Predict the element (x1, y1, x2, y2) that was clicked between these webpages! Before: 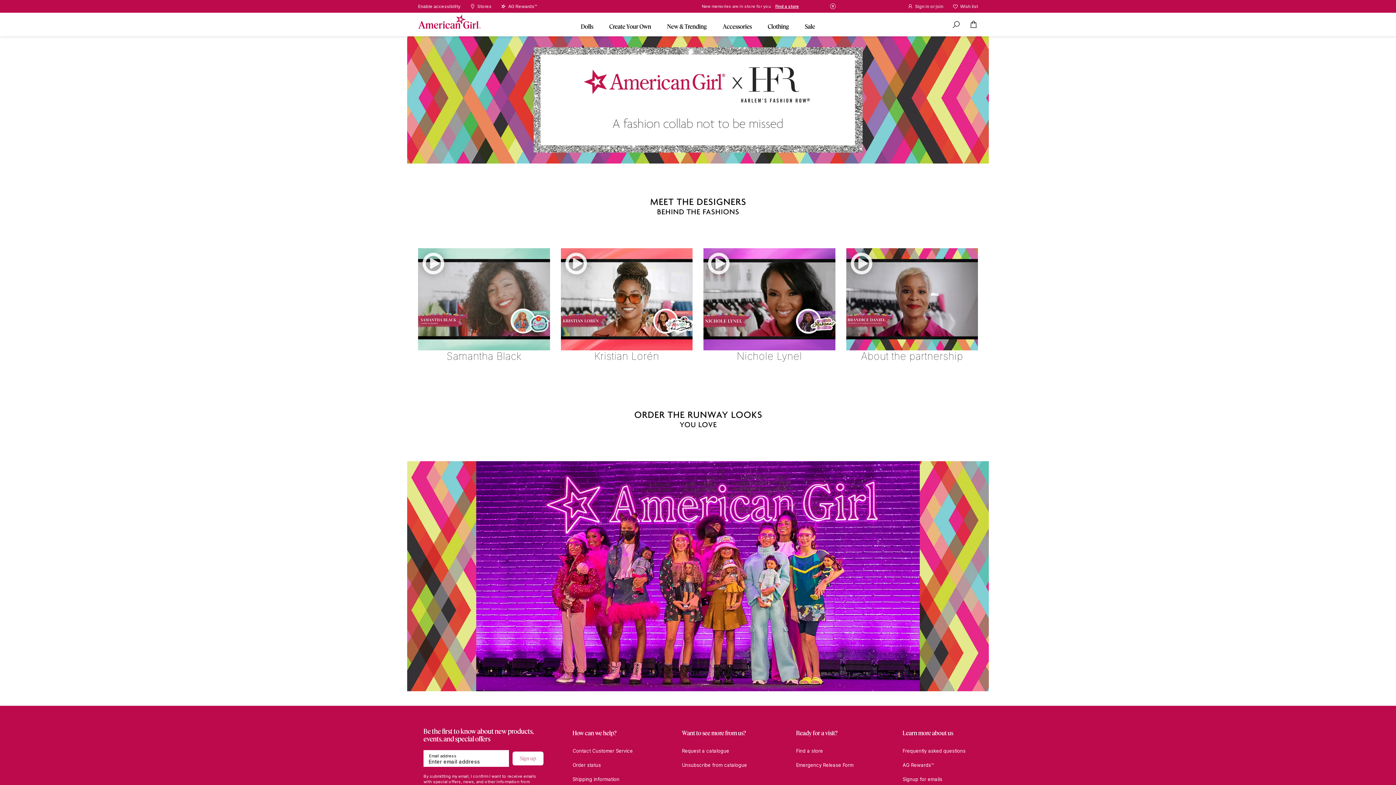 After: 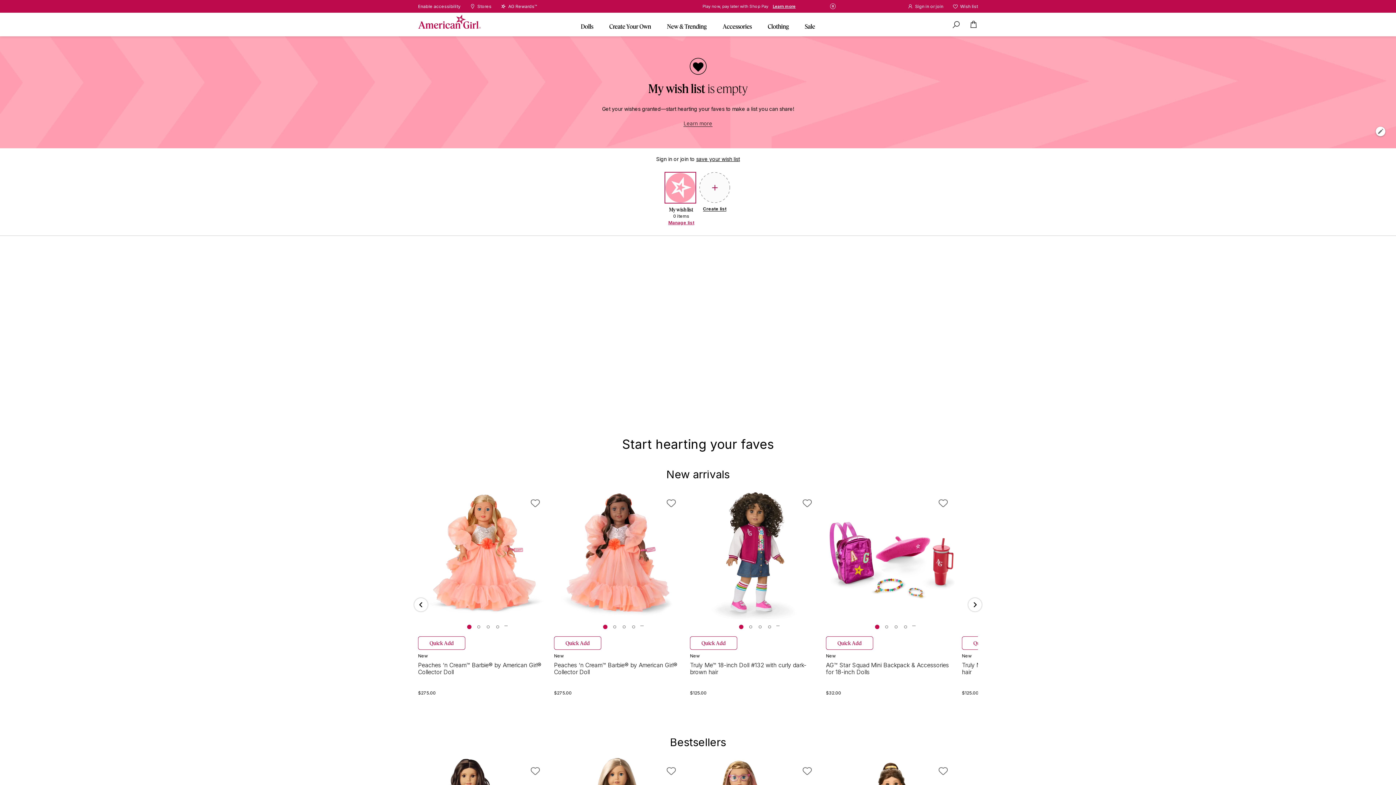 Action: label: Wish list bbox: (954, 0, 978, 12)